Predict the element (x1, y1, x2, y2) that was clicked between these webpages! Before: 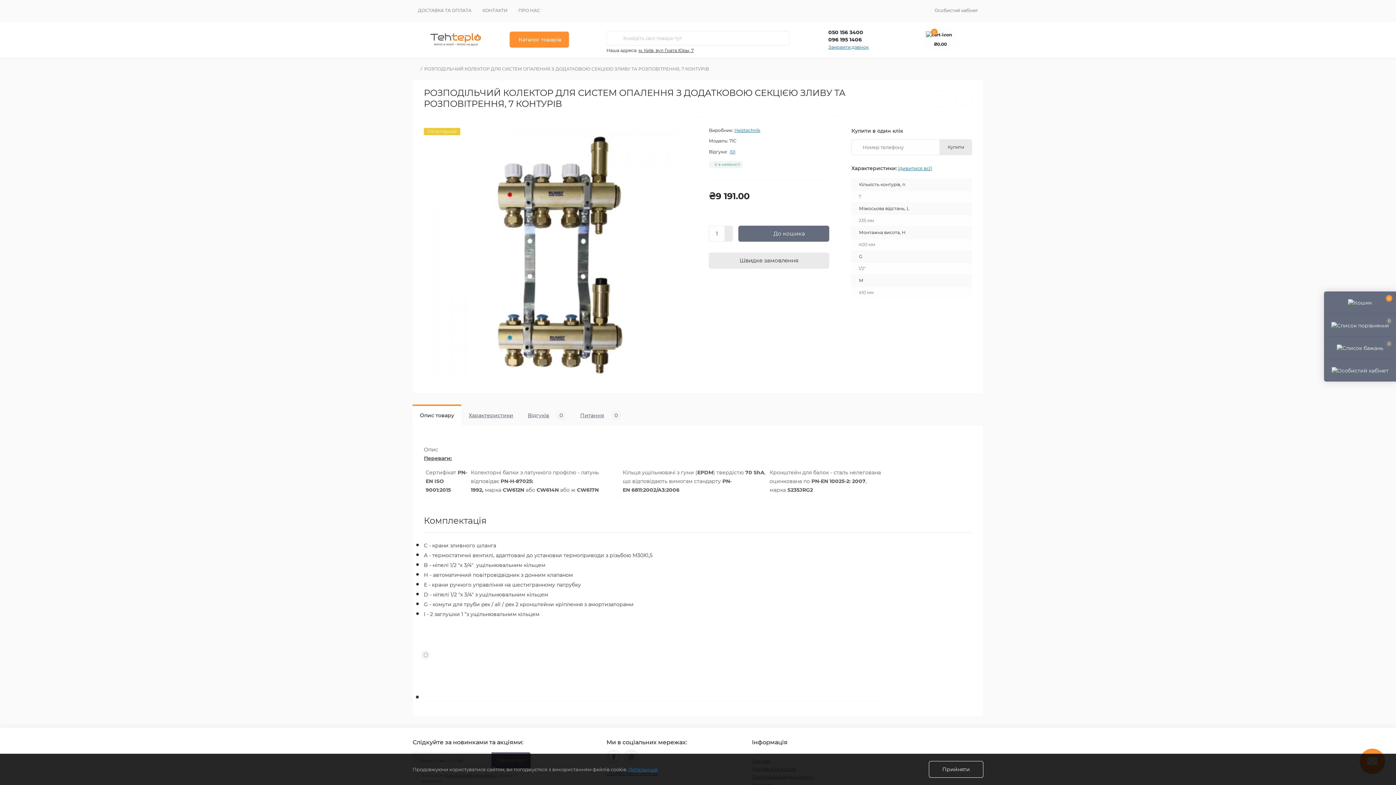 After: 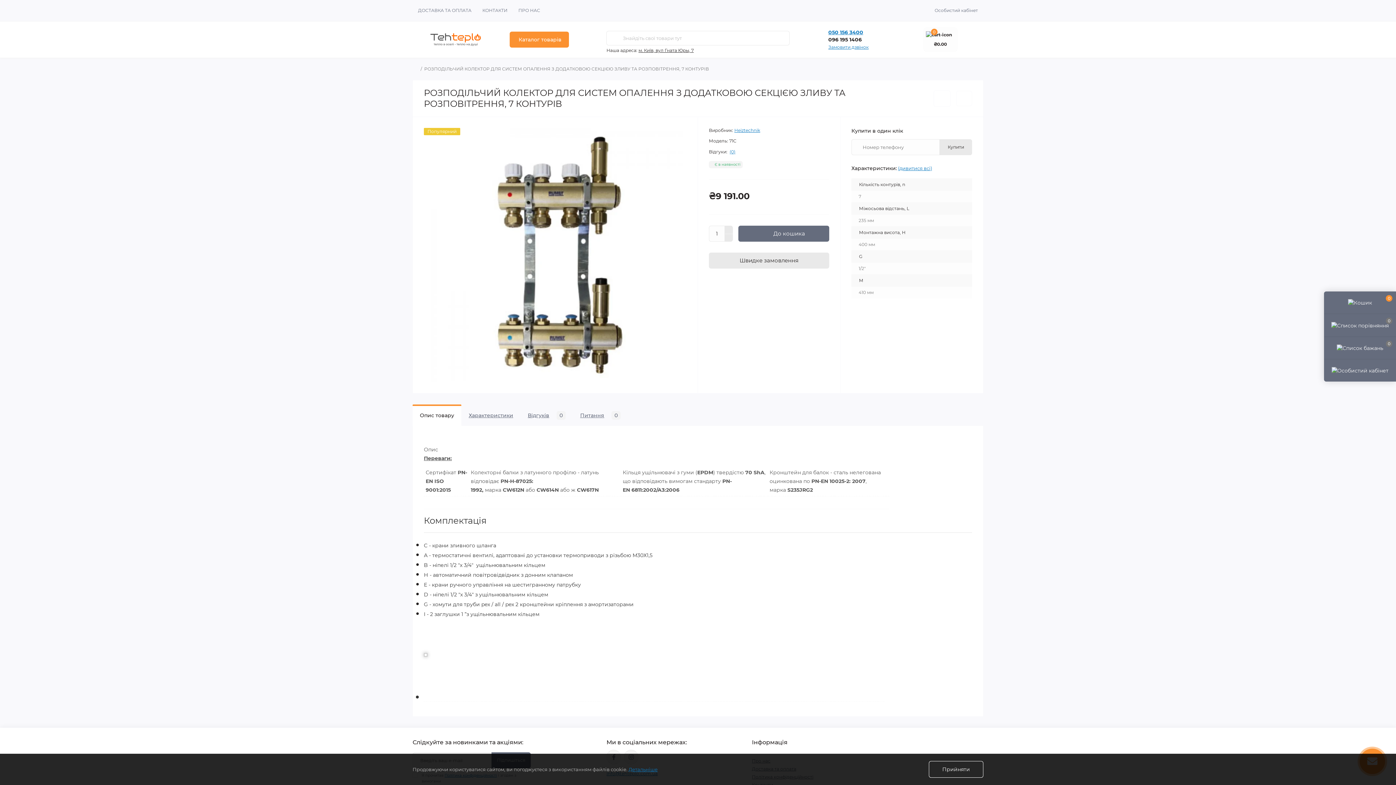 Action: label: 050 156 3400 bbox: (828, 28, 868, 35)